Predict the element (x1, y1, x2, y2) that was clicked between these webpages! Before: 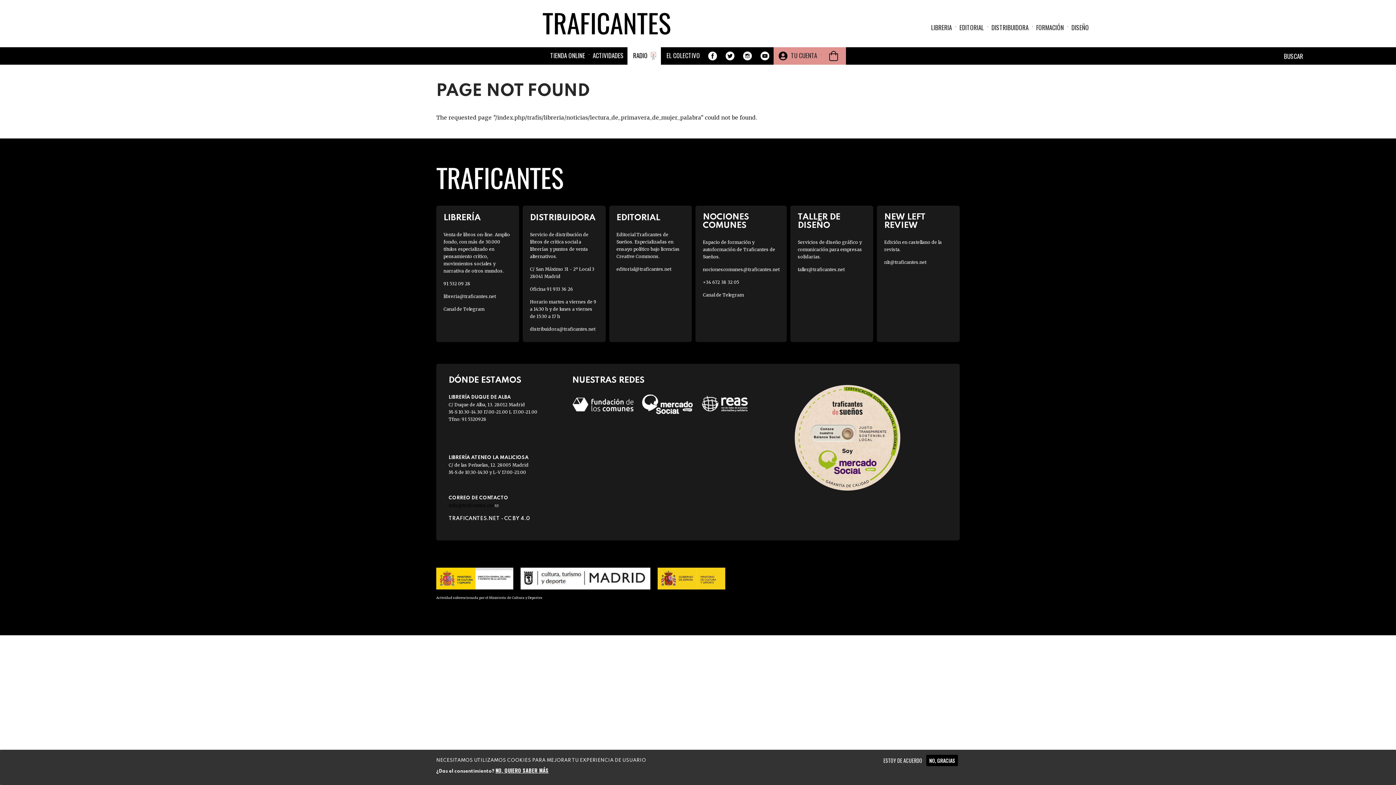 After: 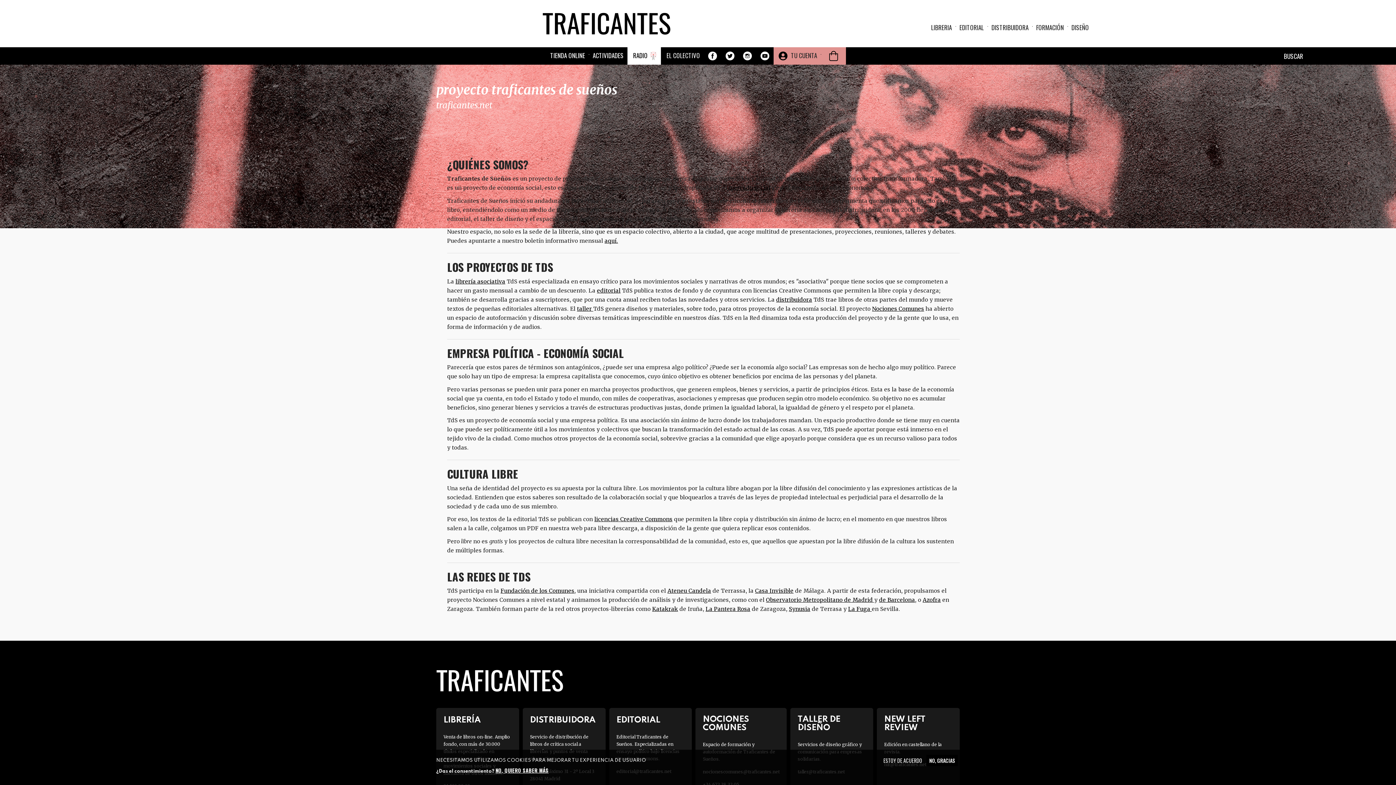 Action: bbox: (666, 51, 700, 61) label: EL COLECTIVO